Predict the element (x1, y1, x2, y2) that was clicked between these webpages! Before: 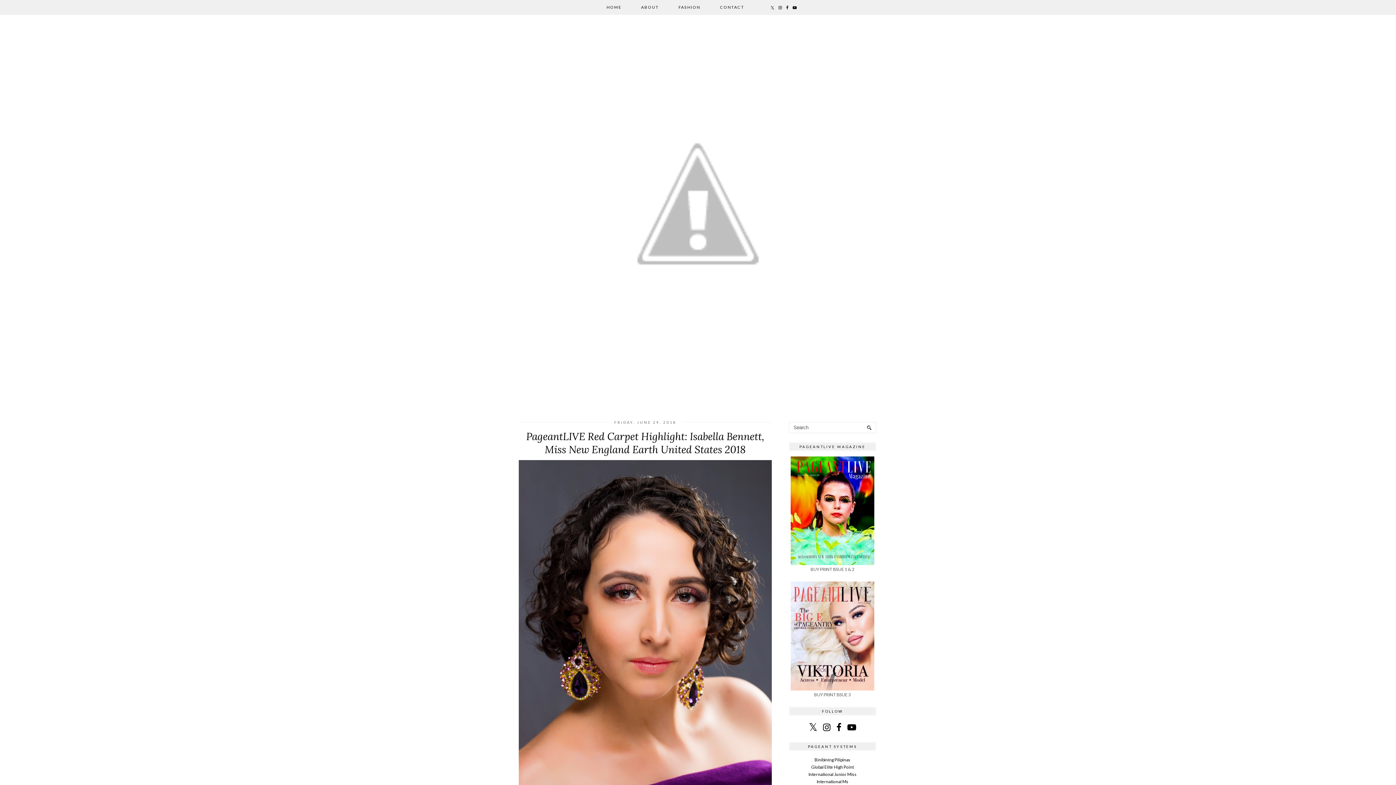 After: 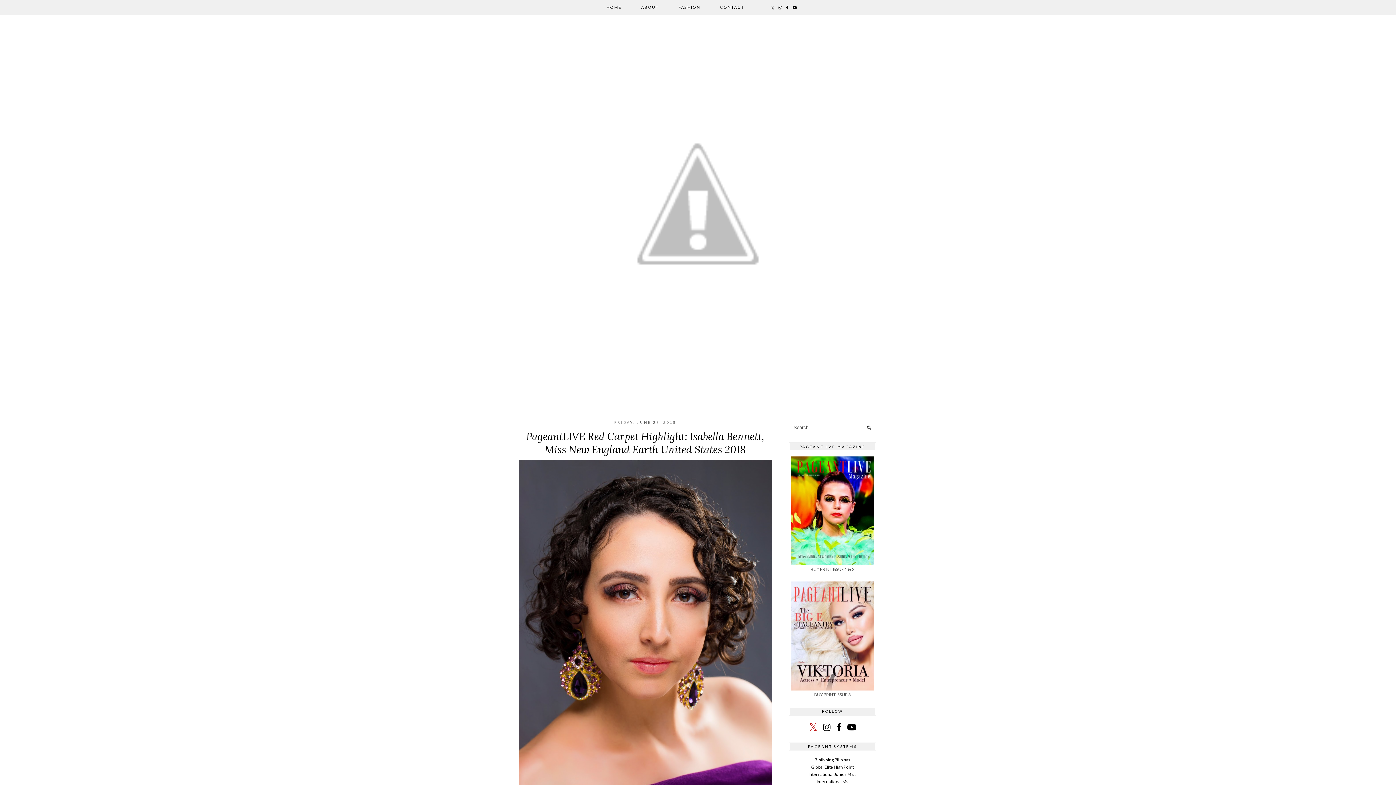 Action: bbox: (809, 722, 817, 732)